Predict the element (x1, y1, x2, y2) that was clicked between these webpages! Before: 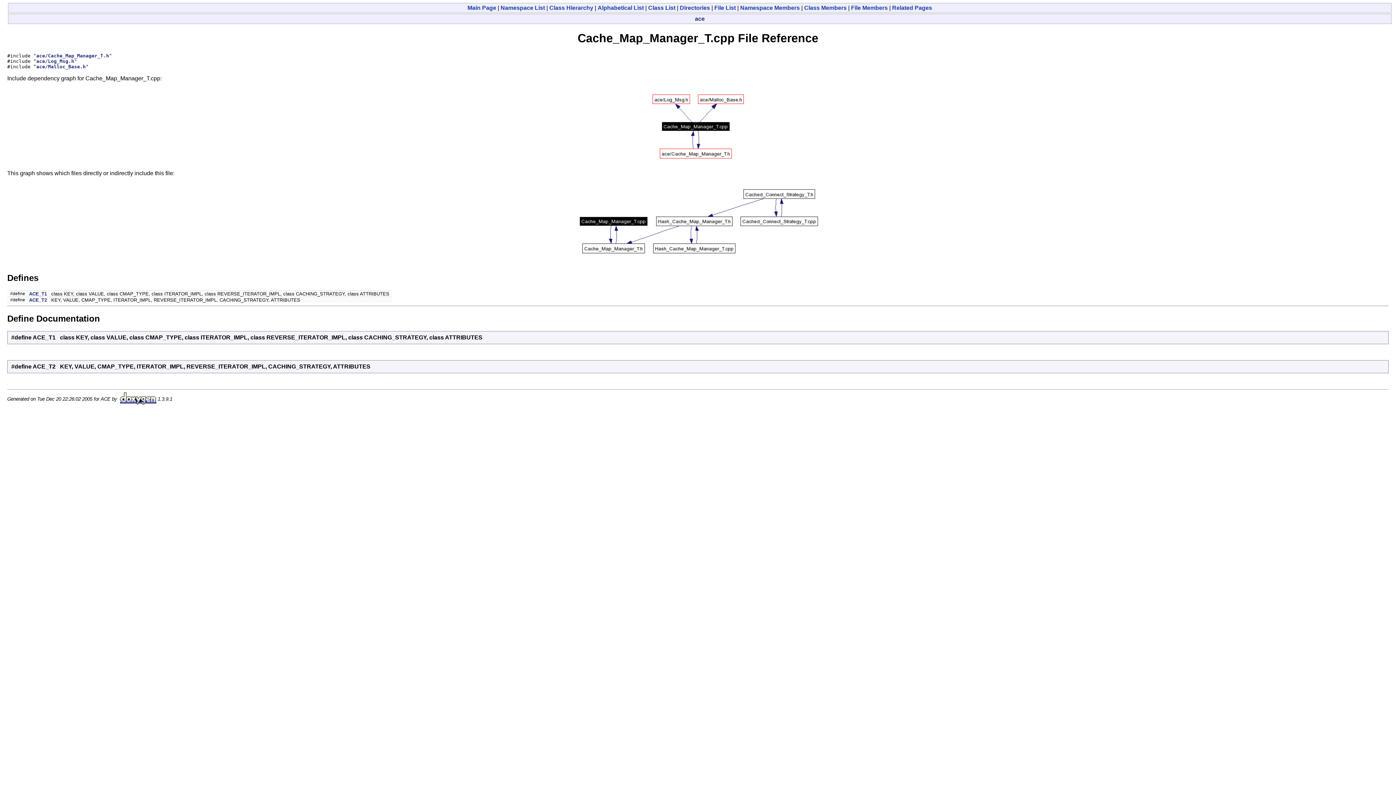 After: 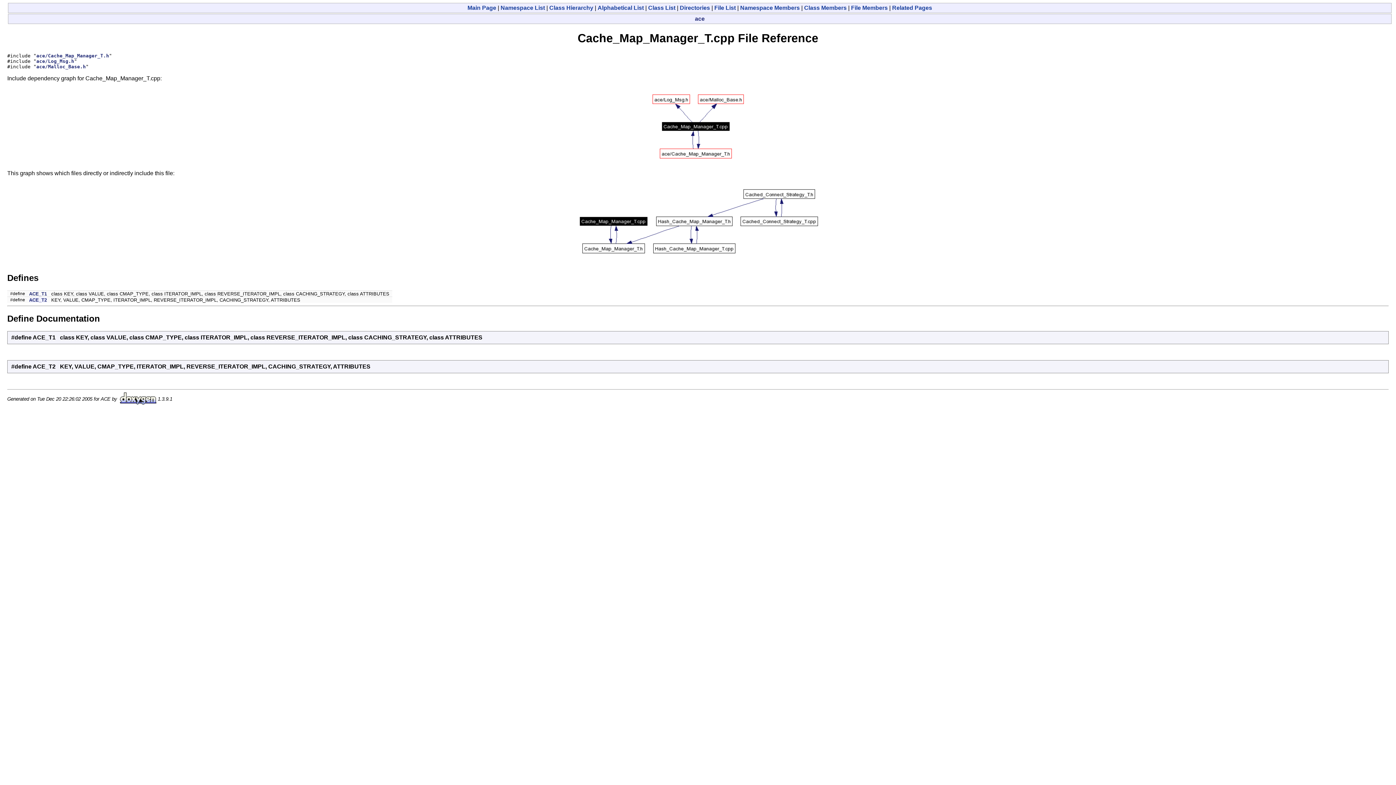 Action: label: ACE_T2 bbox: (29, 297, 46, 302)